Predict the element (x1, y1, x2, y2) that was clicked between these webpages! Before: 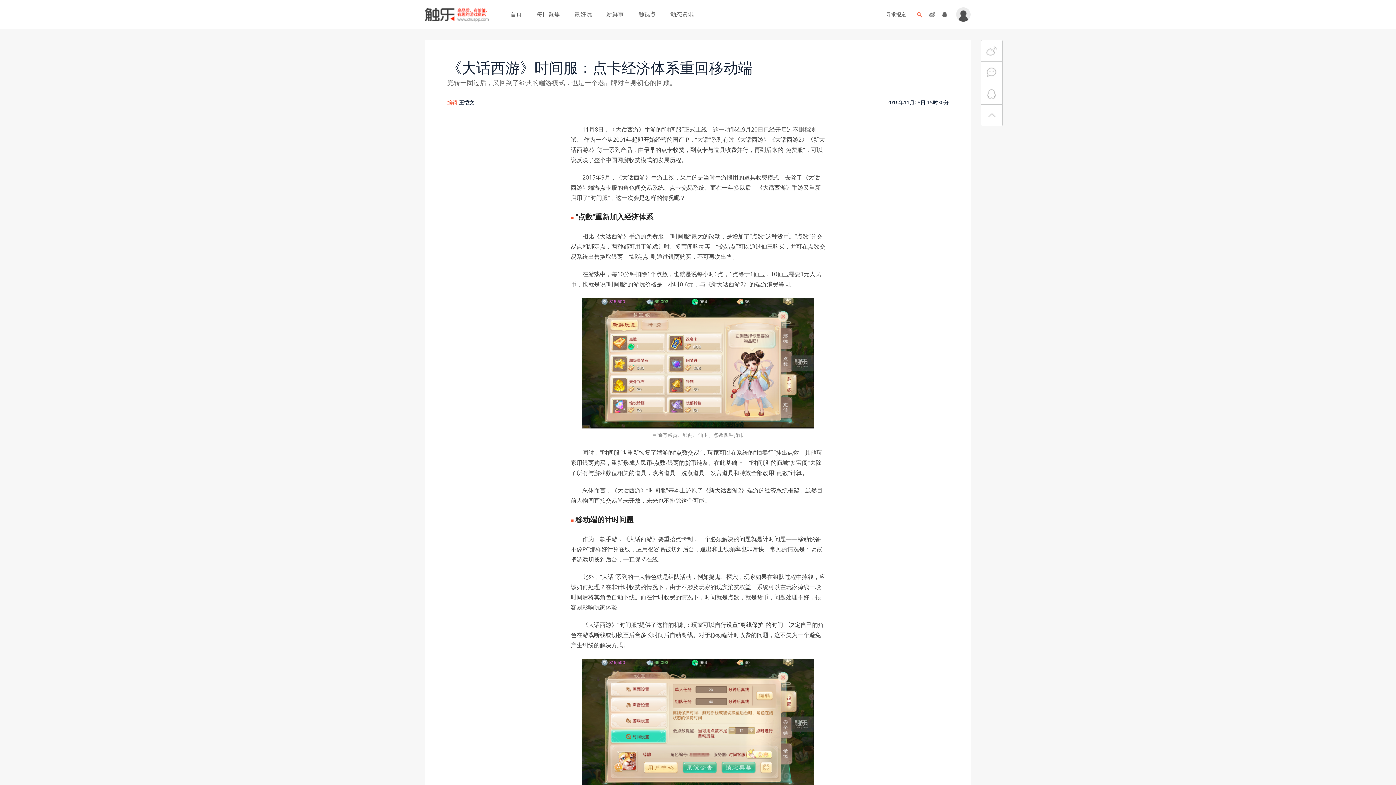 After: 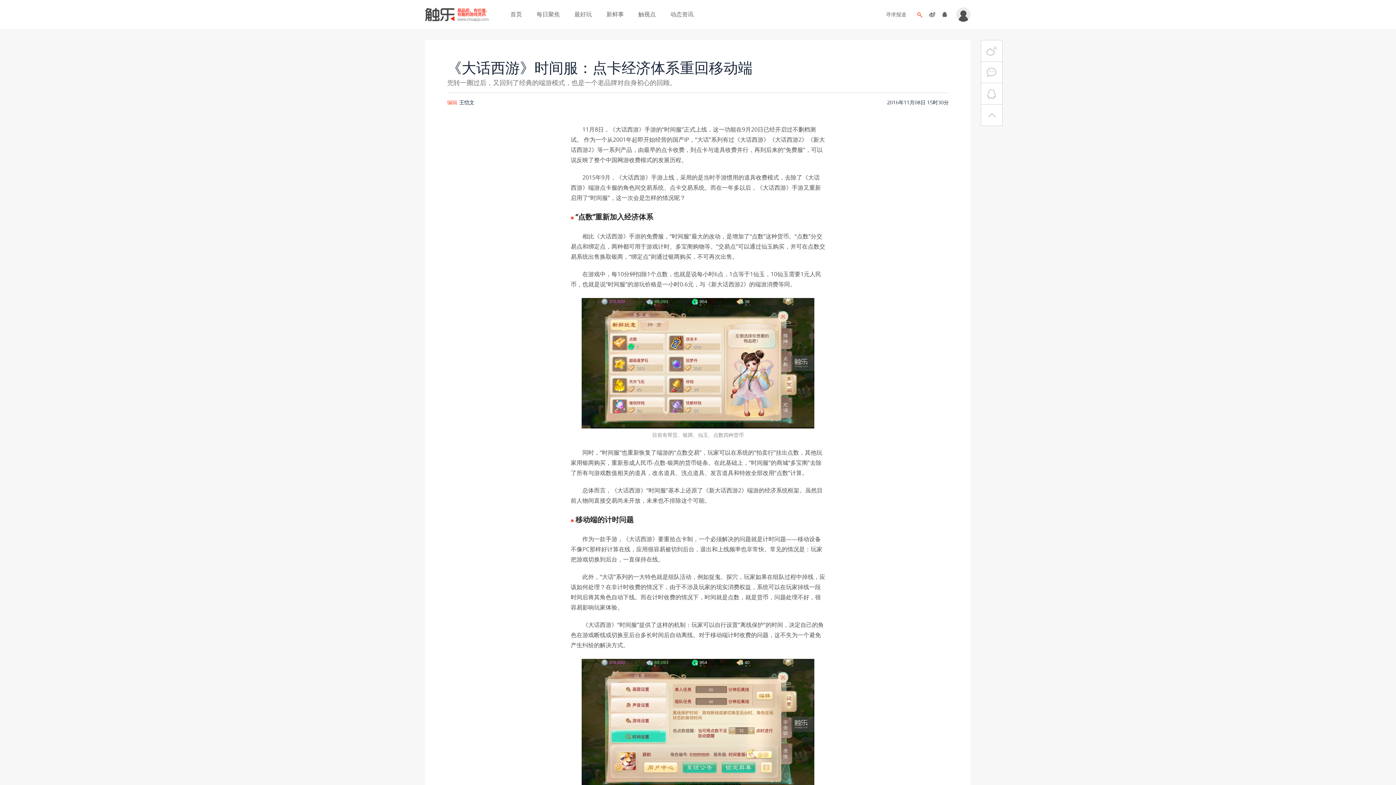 Action: bbox: (929, 12, 935, 17)